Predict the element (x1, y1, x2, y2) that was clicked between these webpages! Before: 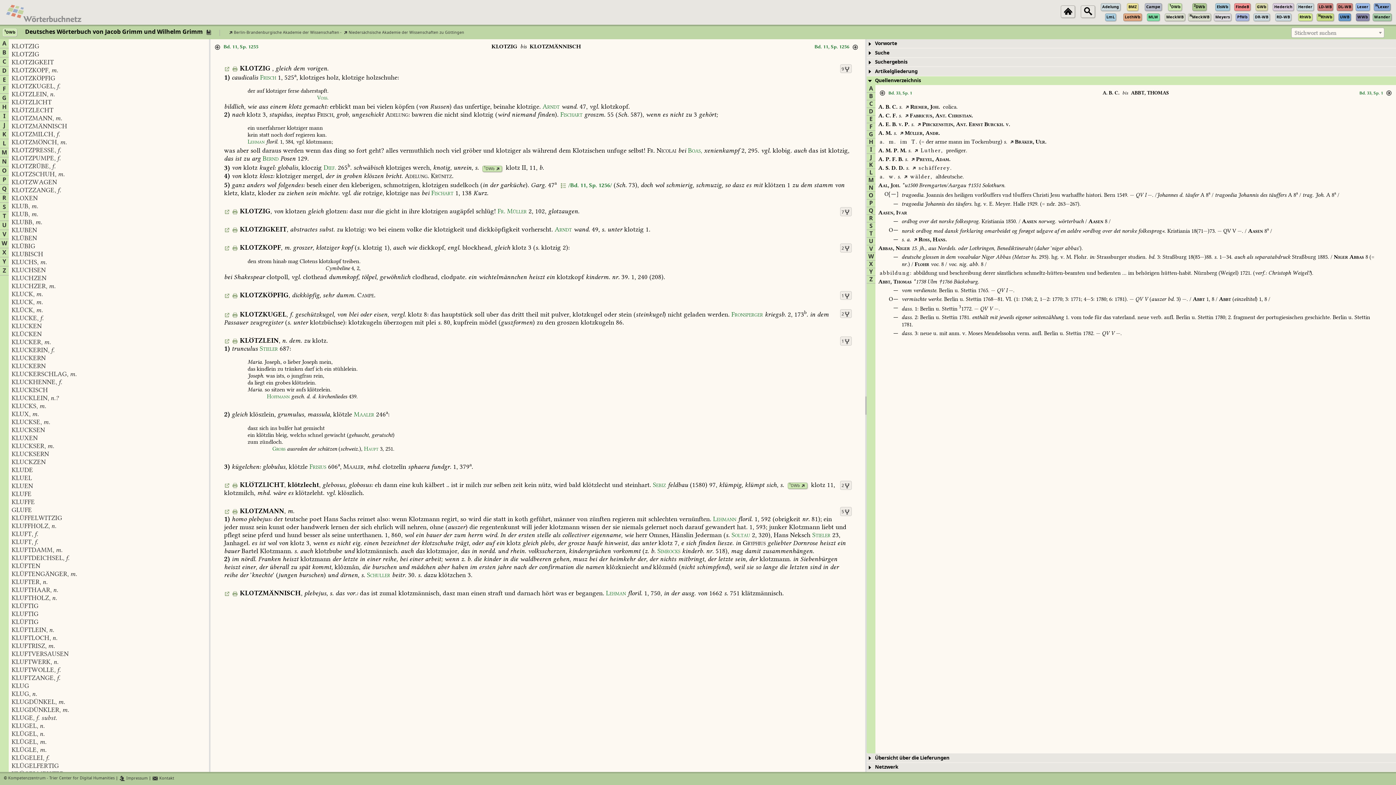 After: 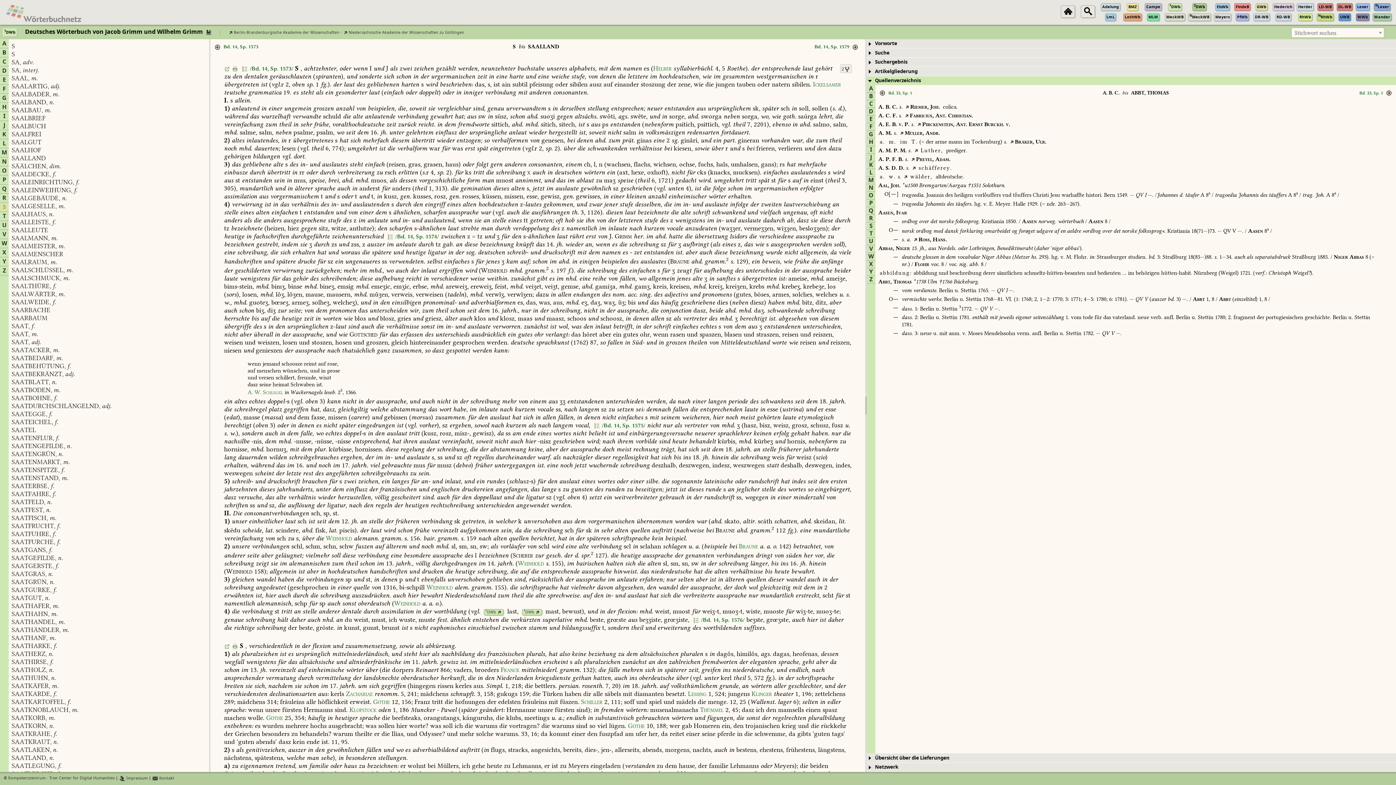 Action: label: S bbox: (2, 202, 6, 211)